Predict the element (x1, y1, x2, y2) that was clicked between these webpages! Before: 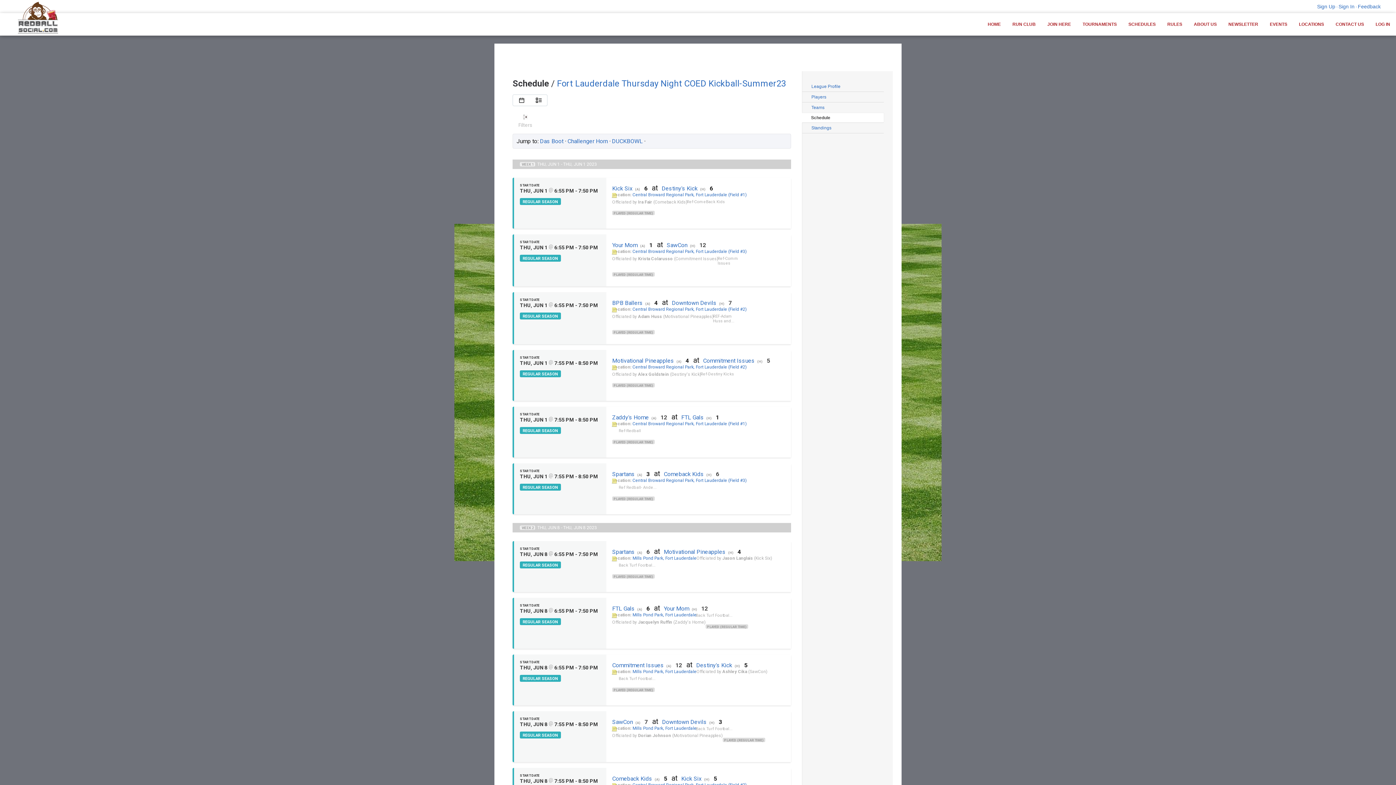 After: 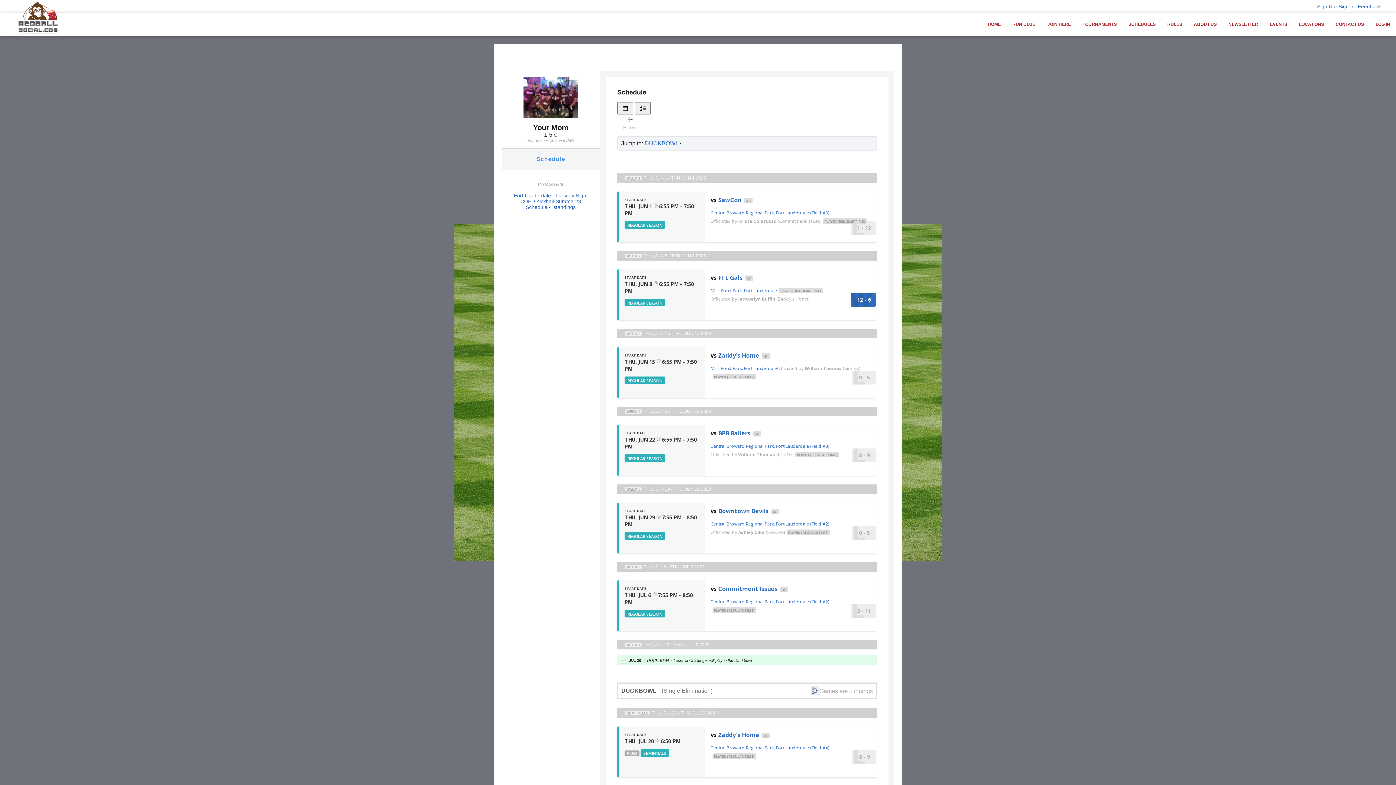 Action: bbox: (663, 605, 689, 612) label: Your Mom